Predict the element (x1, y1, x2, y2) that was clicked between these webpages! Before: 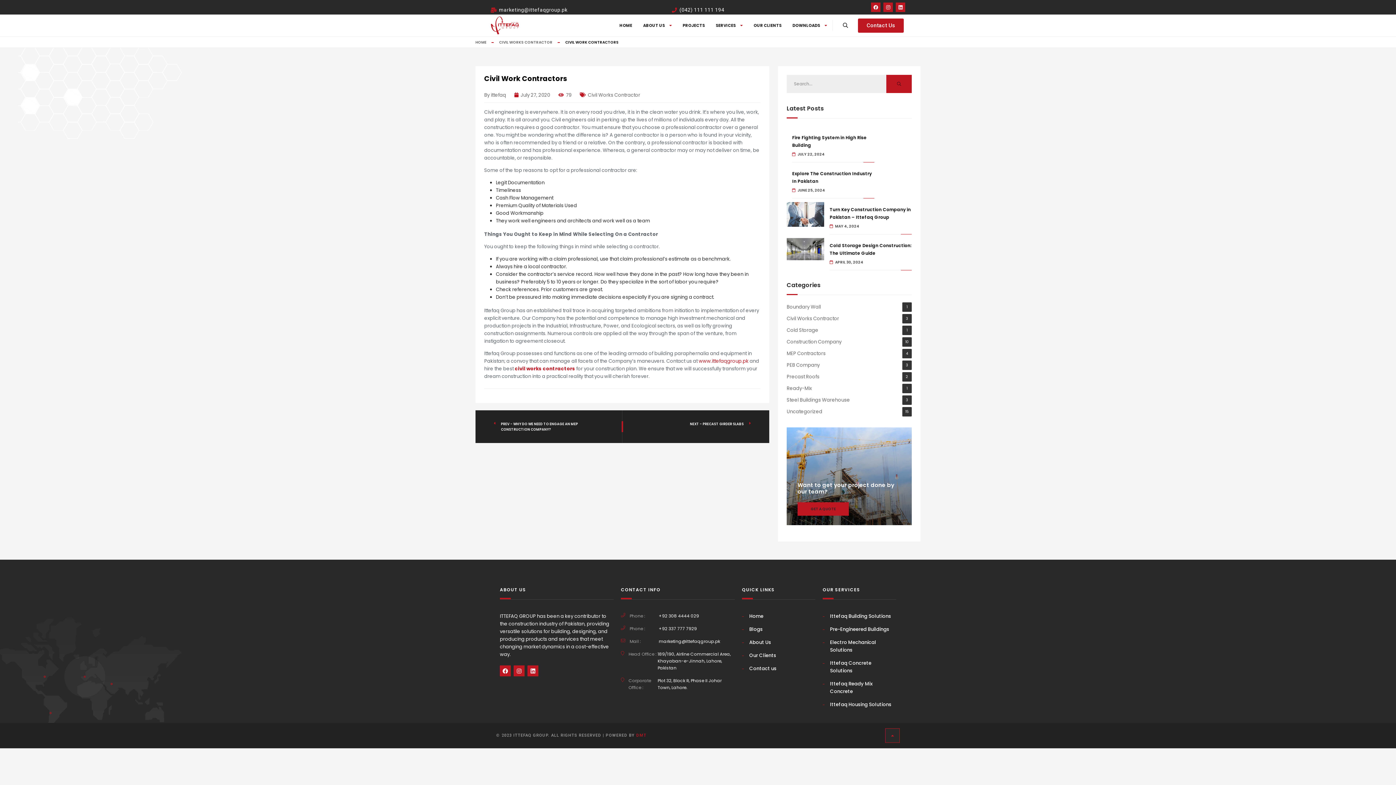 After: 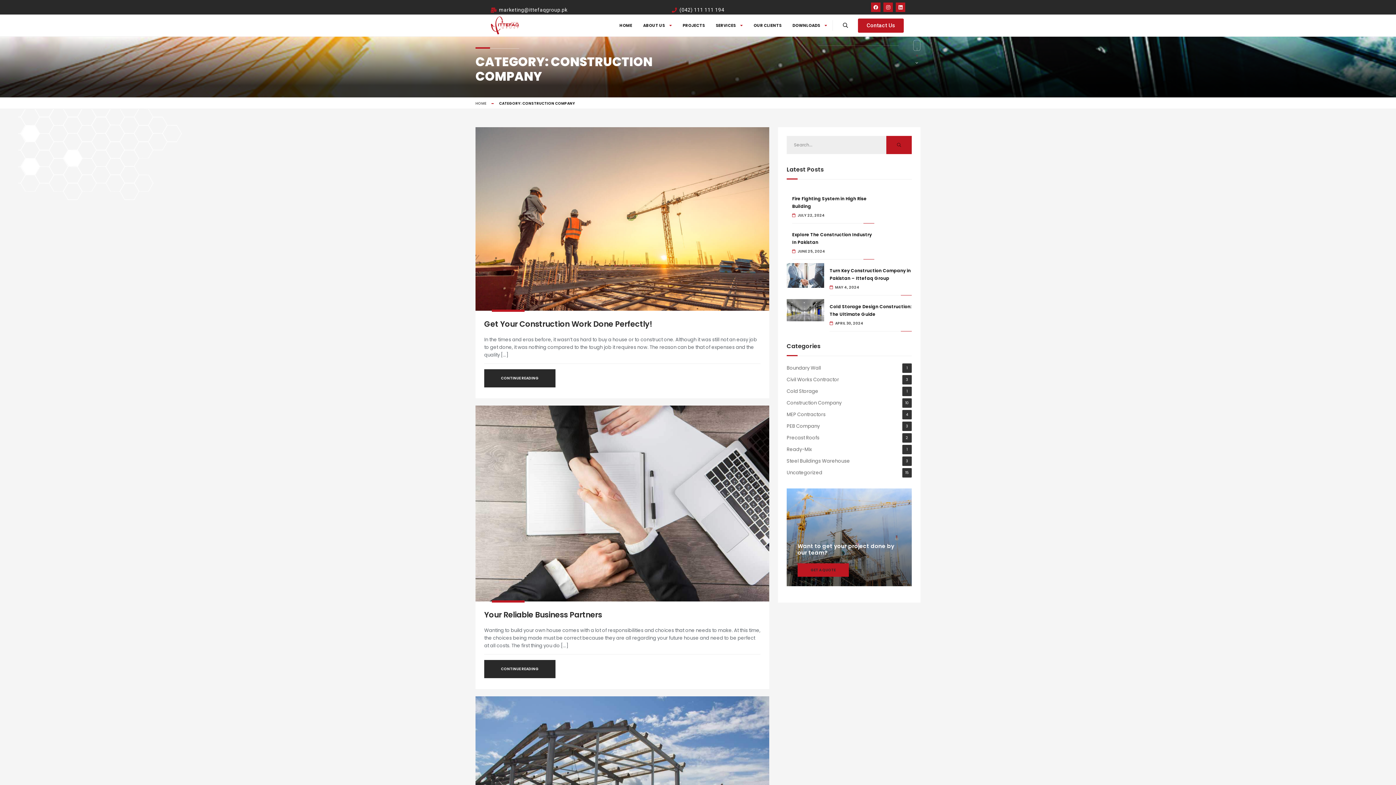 Action: bbox: (786, 337, 849, 346) label: Construction Company